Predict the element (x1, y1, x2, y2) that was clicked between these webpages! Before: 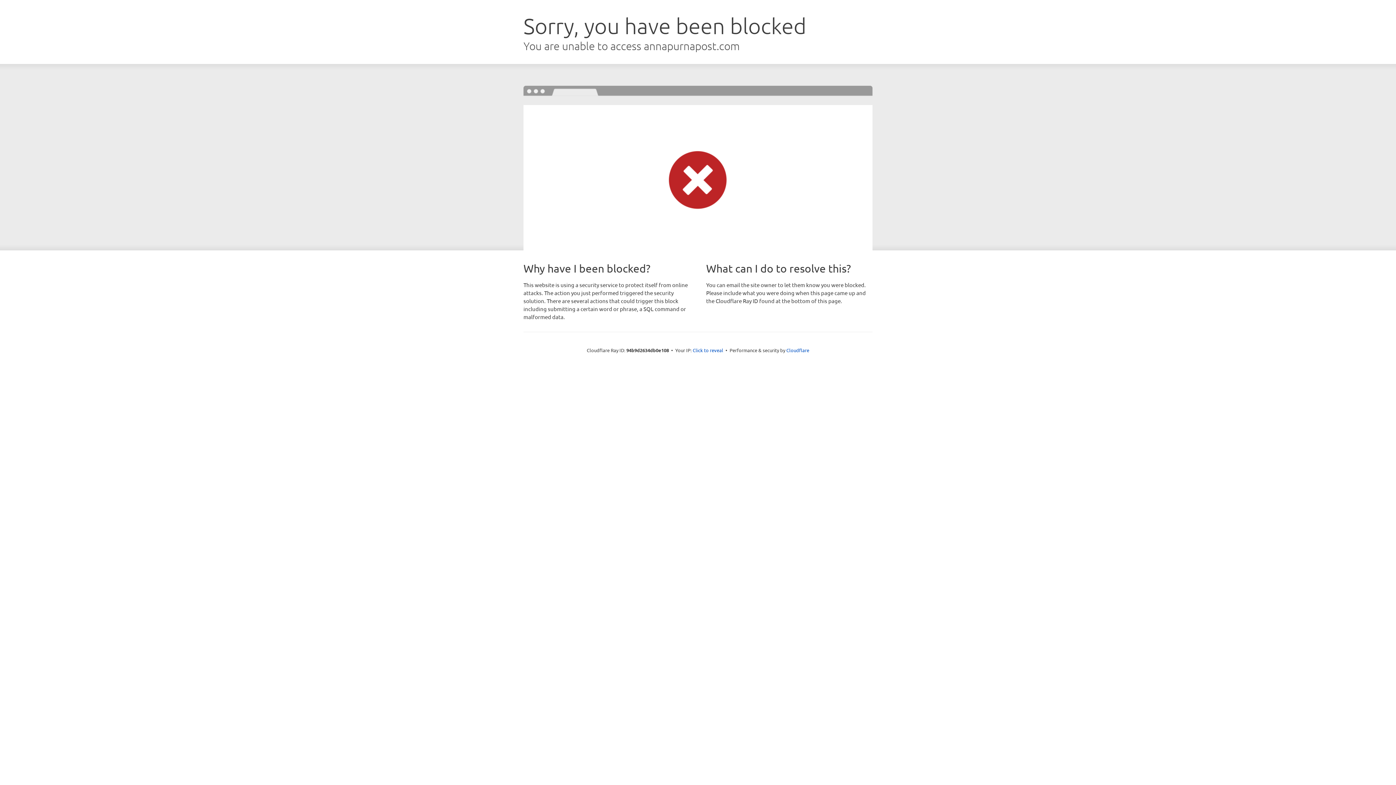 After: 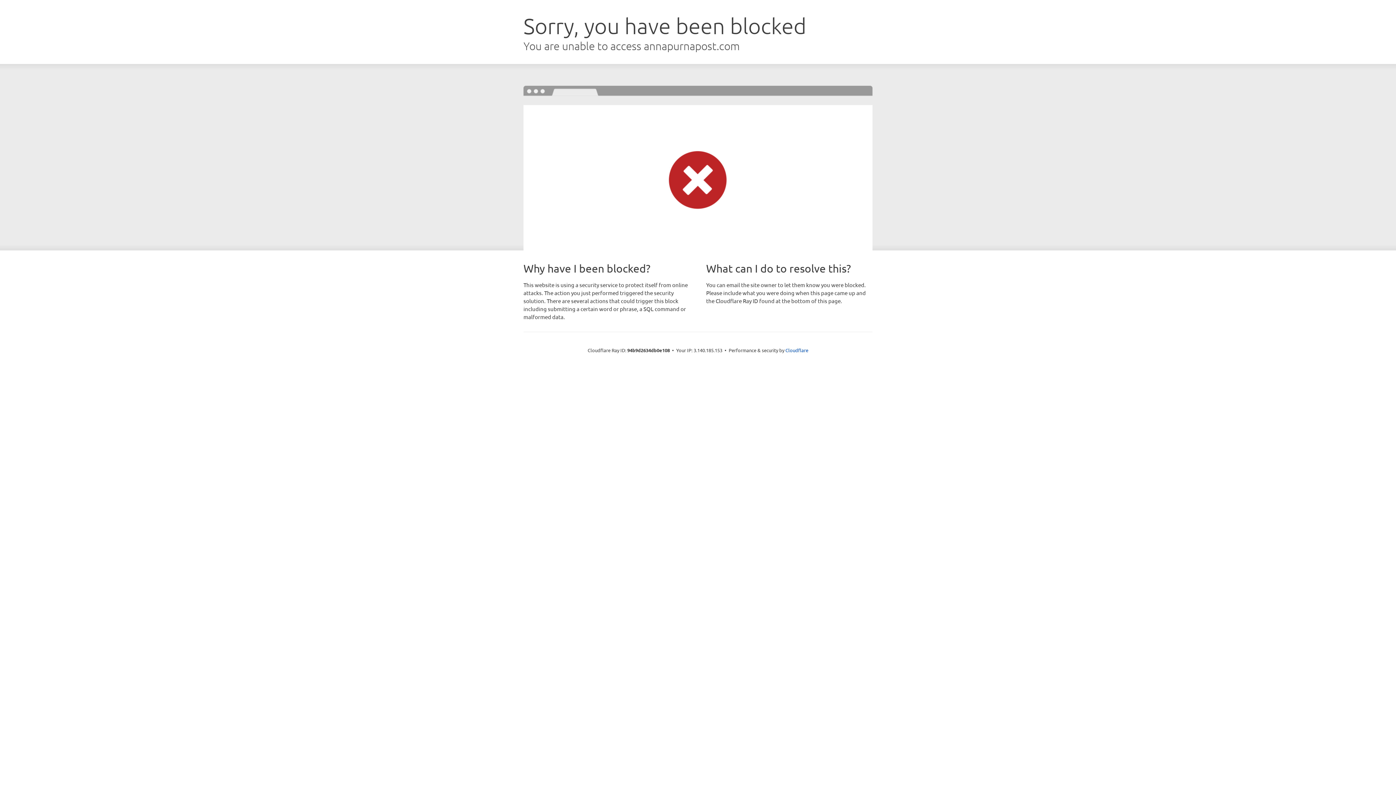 Action: bbox: (692, 346, 723, 353) label: Click to reveal